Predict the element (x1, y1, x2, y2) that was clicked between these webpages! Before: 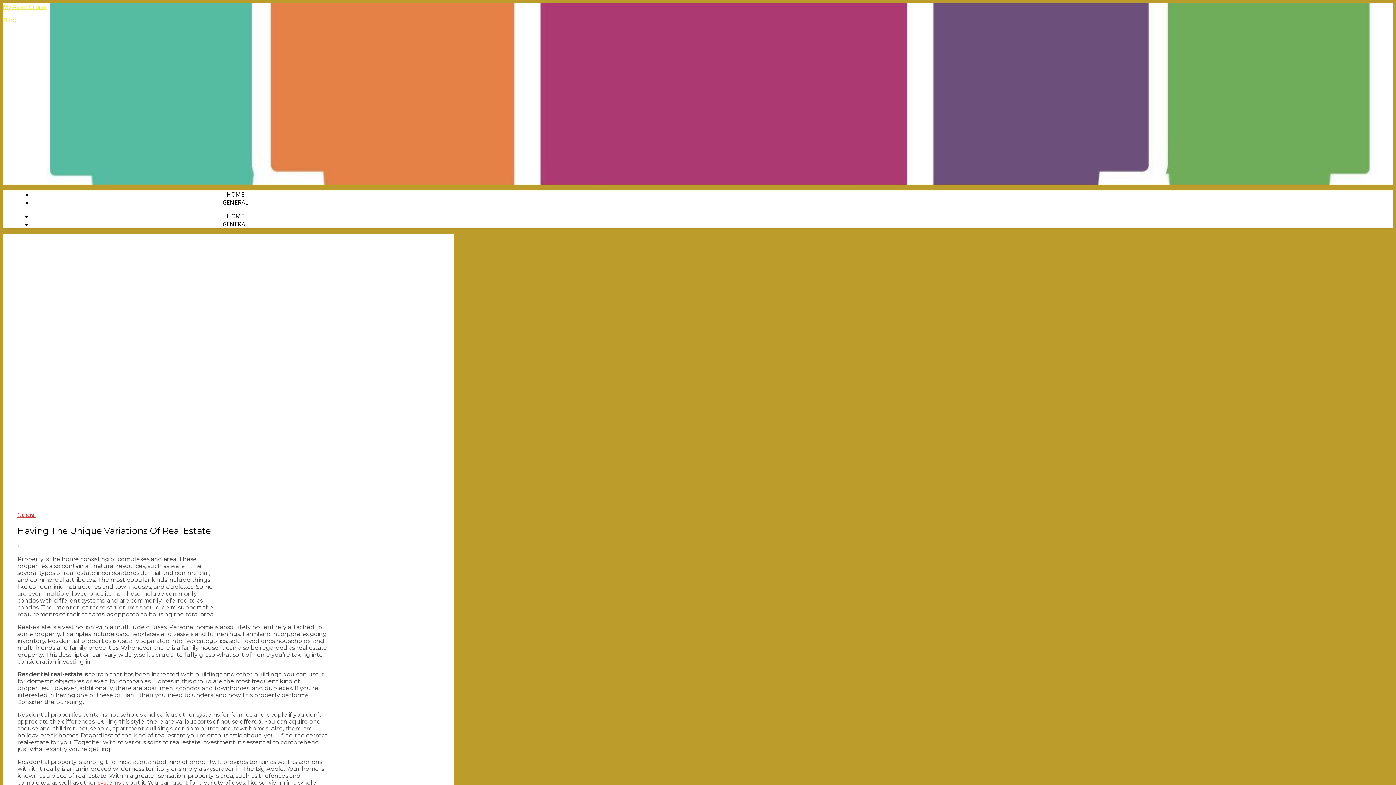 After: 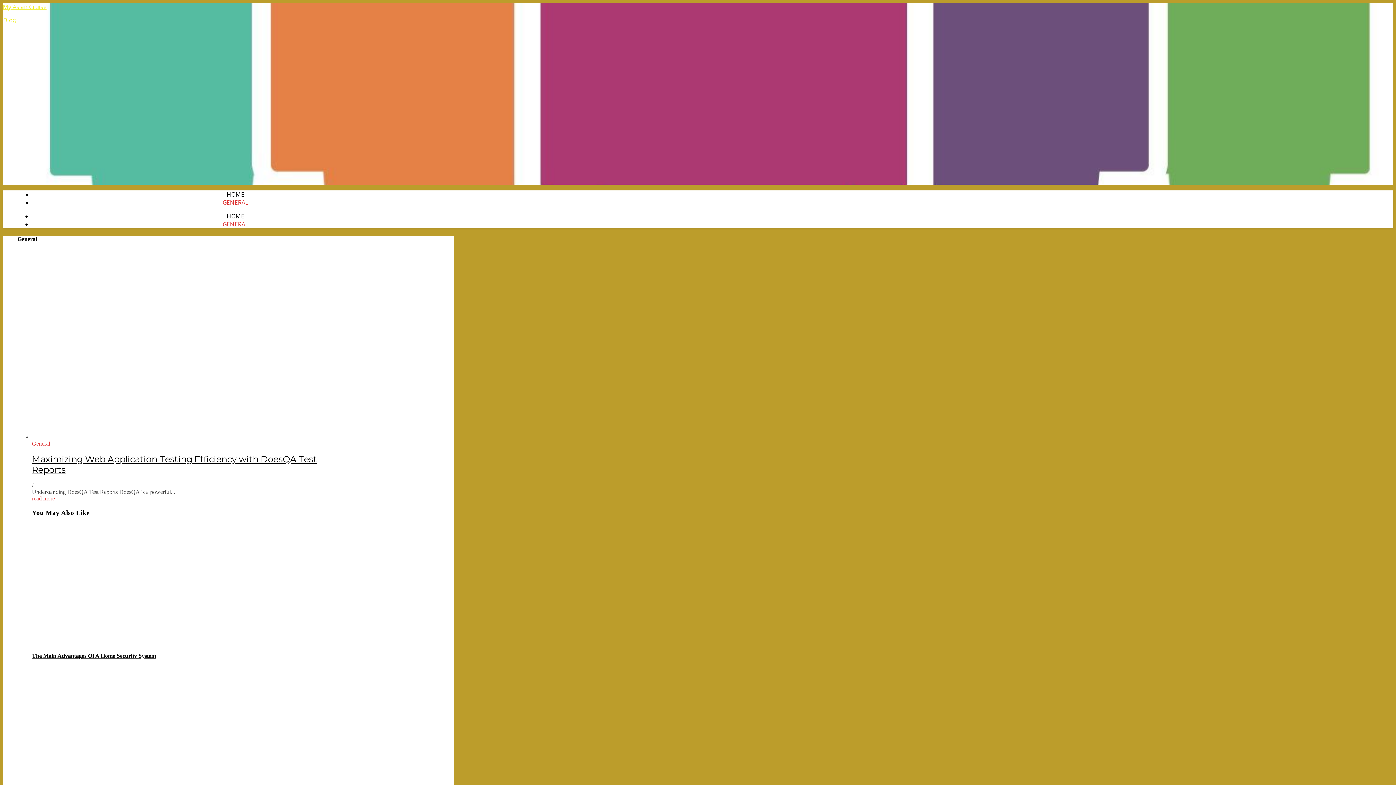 Action: label: GENERAL bbox: (222, 198, 248, 206)